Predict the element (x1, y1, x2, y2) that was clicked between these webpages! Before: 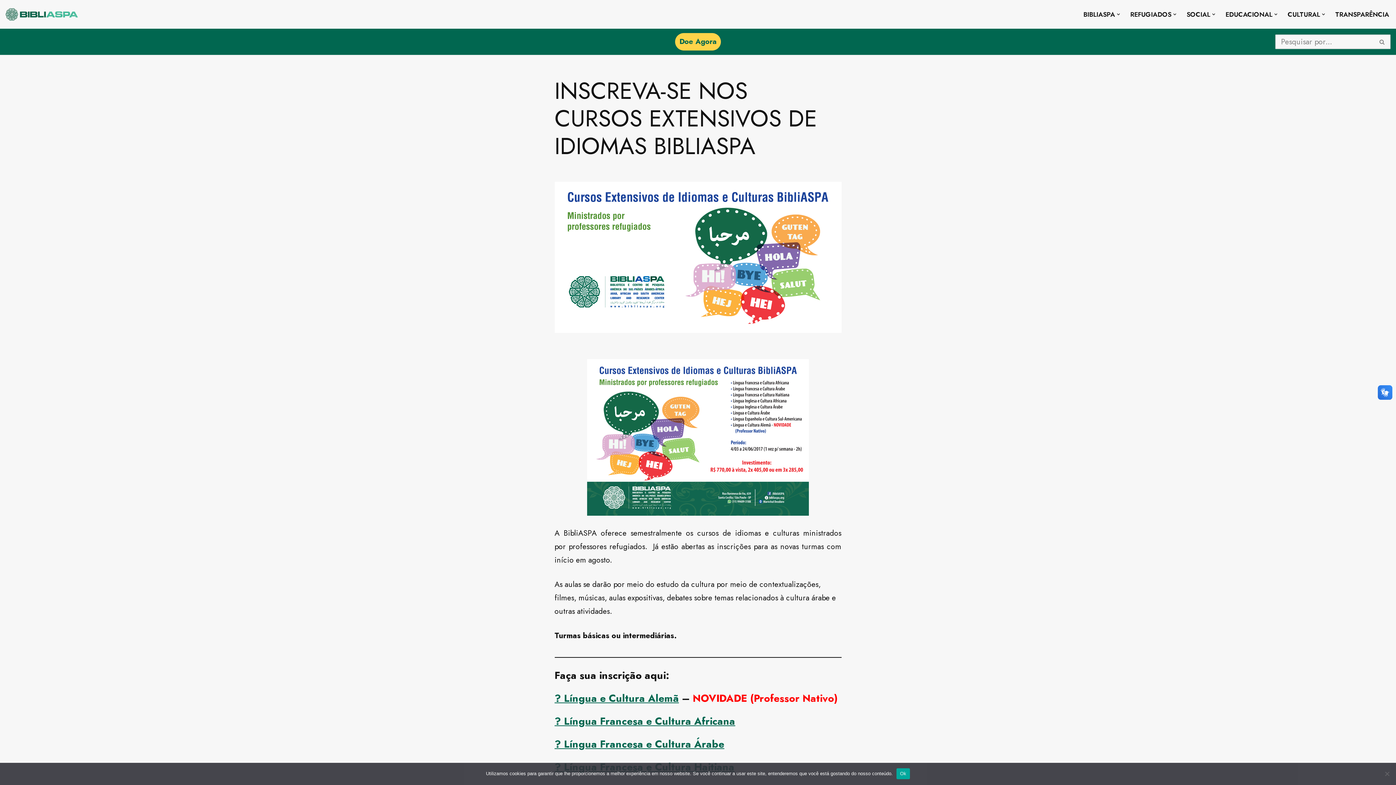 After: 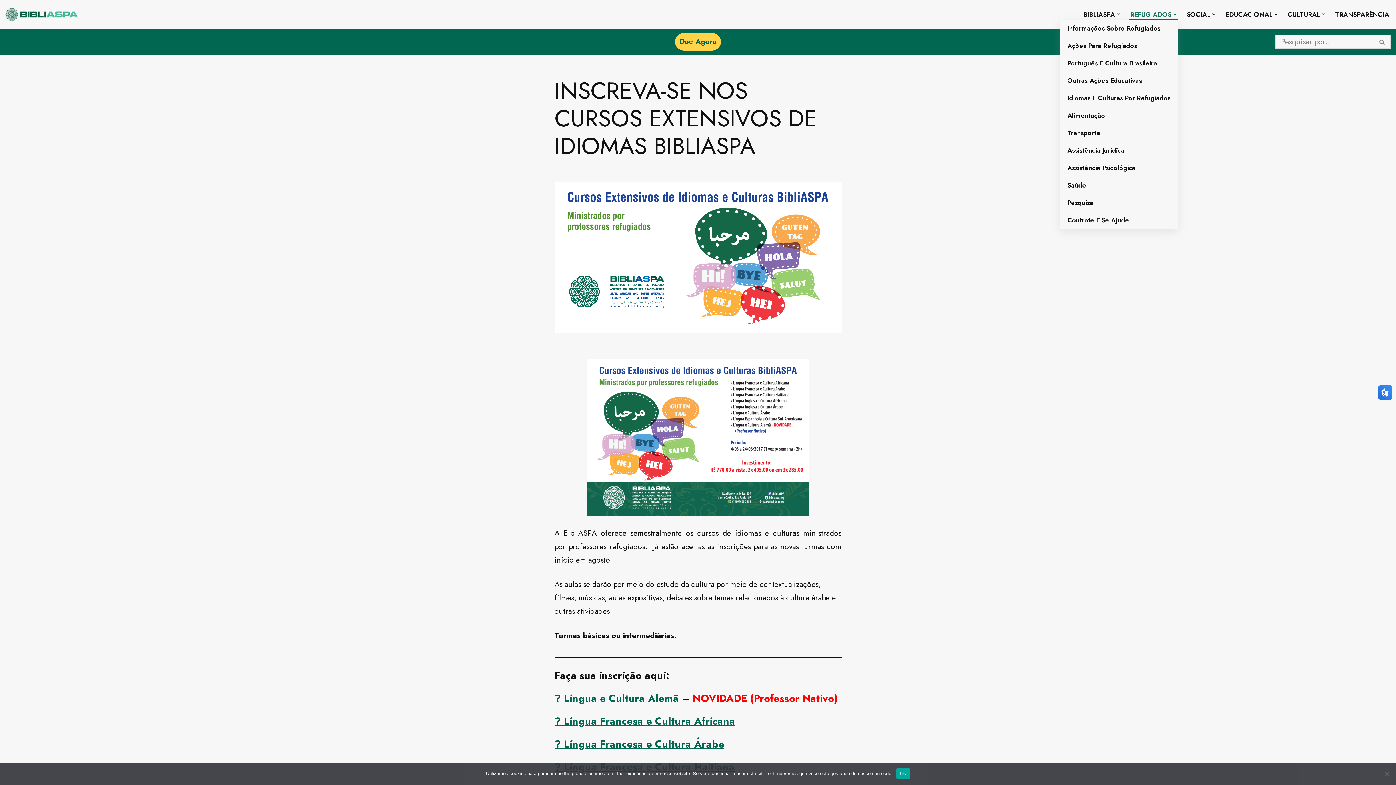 Action: label: REFUGIADOS bbox: (1130, 9, 1171, 19)